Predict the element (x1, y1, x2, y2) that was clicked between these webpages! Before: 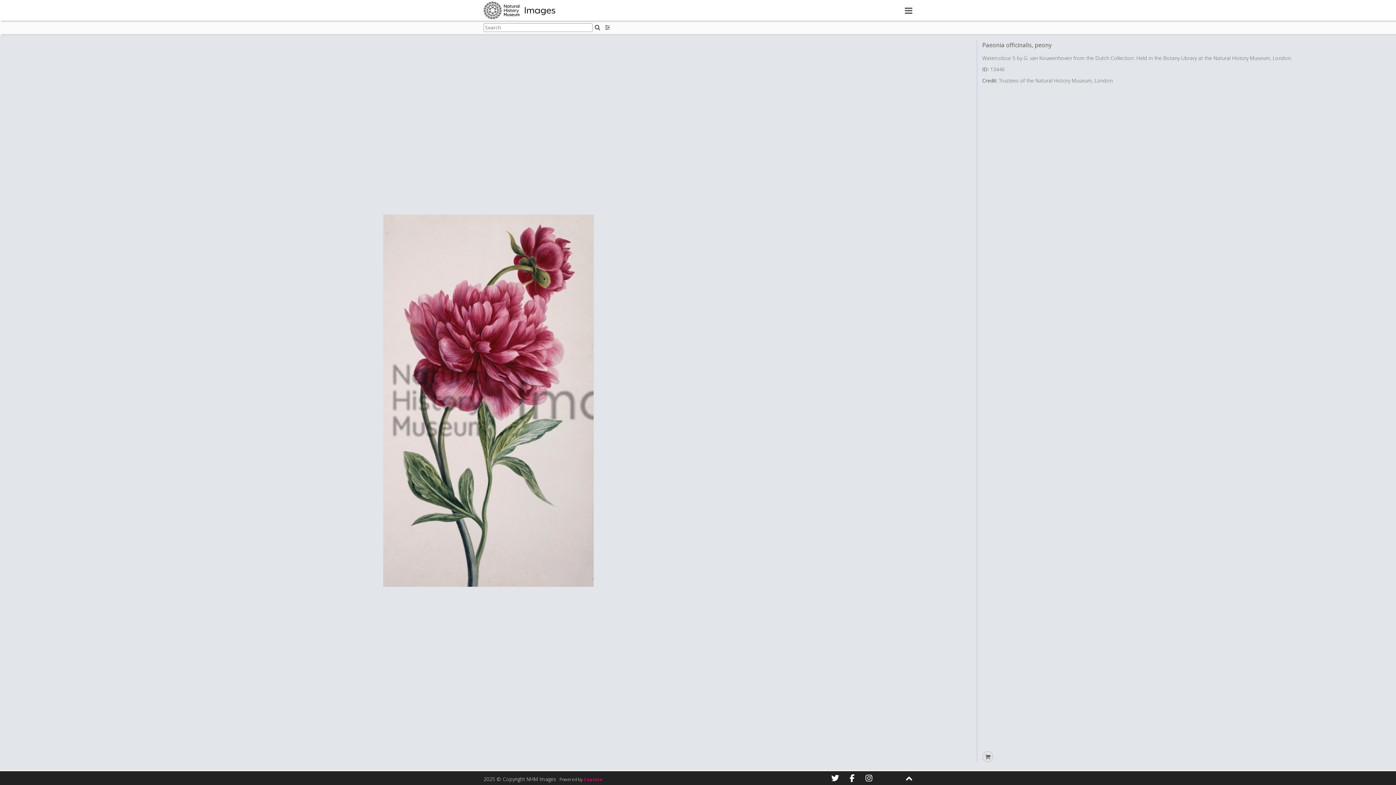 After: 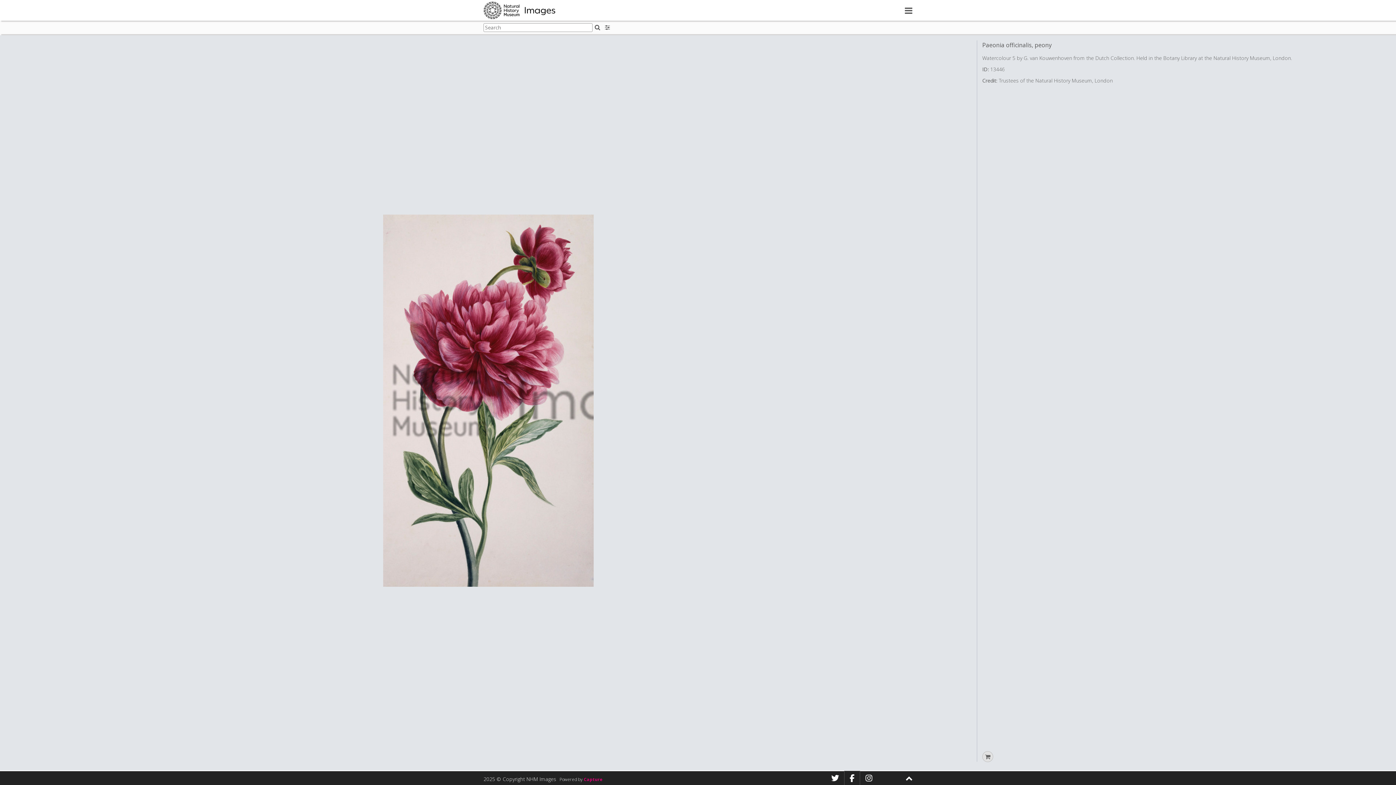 Action: bbox: (844, 771, 860, 785) label: NHM Images on Facebook